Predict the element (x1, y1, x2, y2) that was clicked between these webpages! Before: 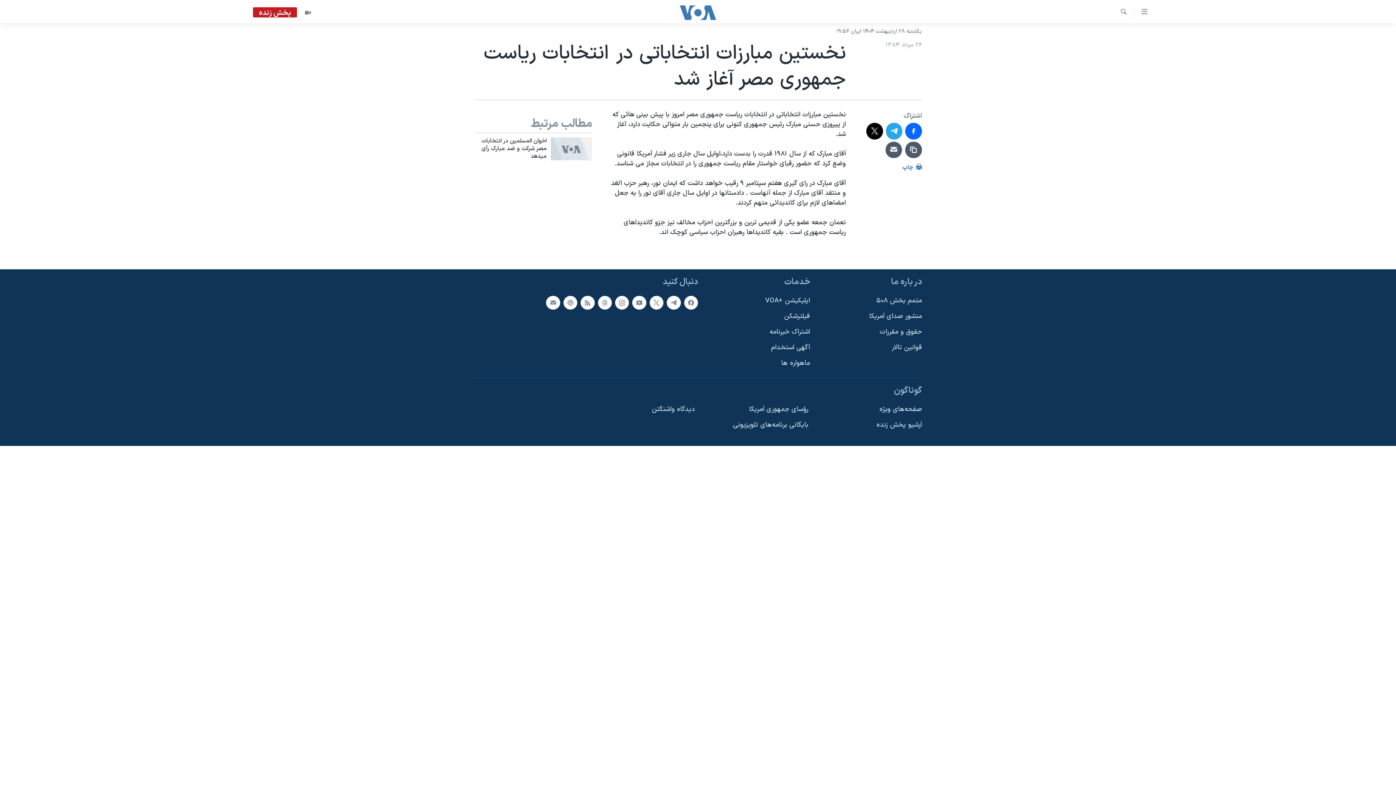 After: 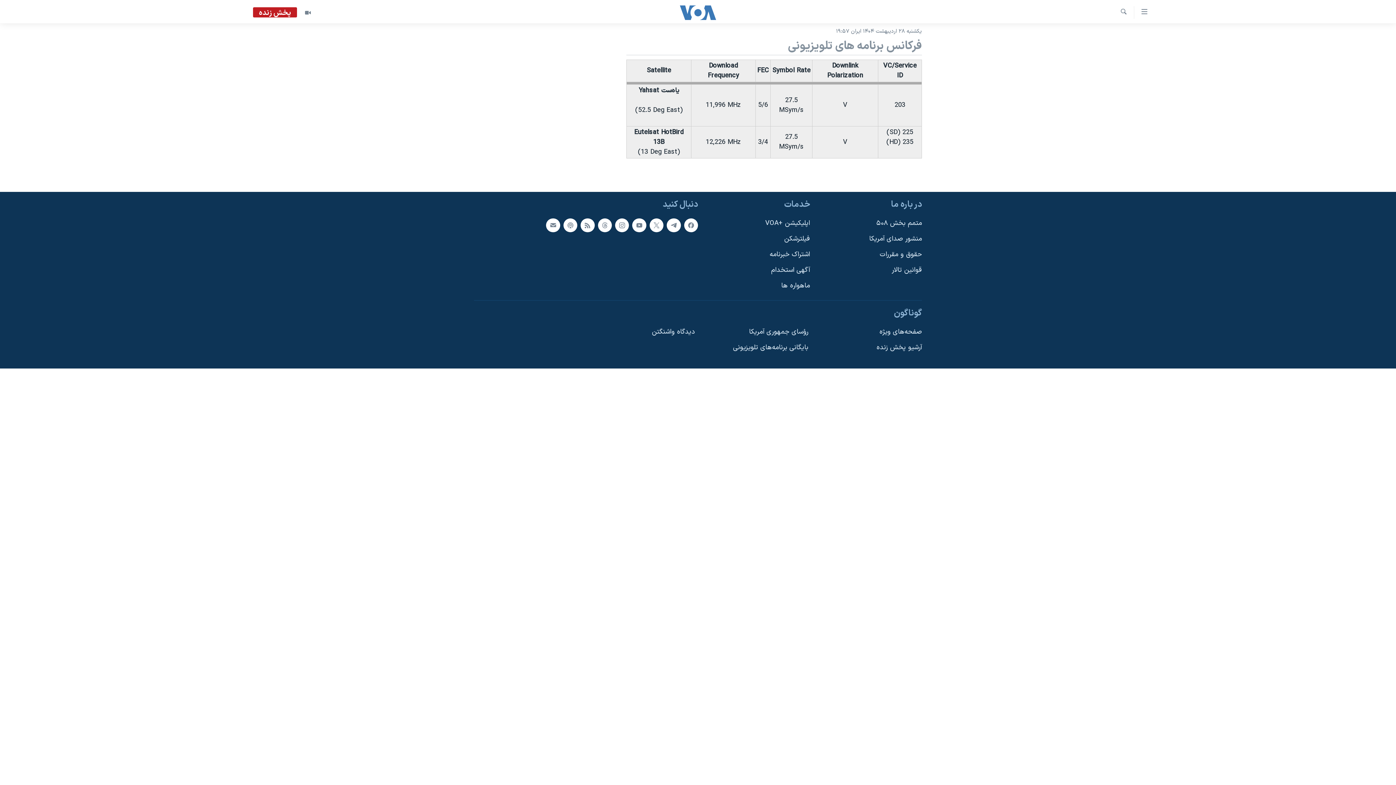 Action: label: ماهواره ها bbox: (702, 358, 810, 368)